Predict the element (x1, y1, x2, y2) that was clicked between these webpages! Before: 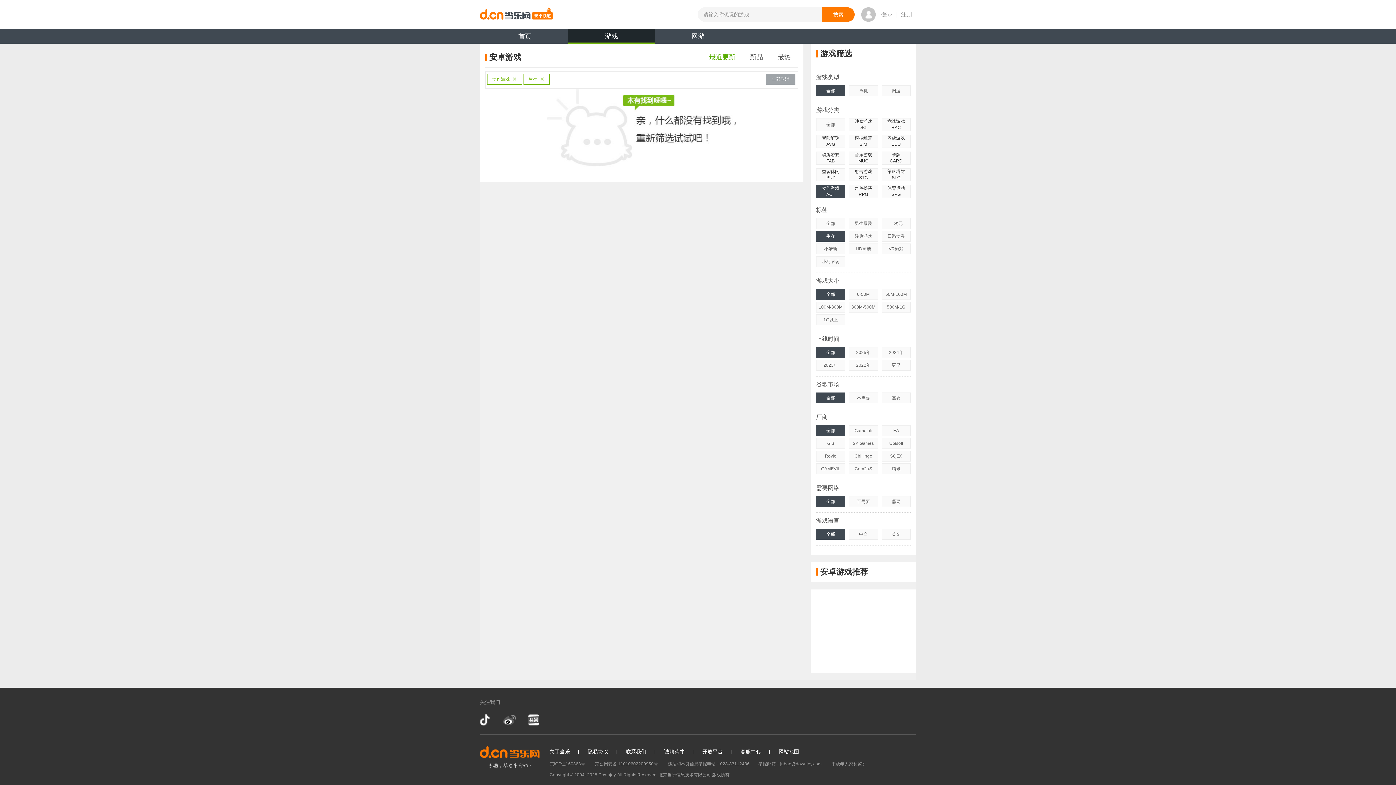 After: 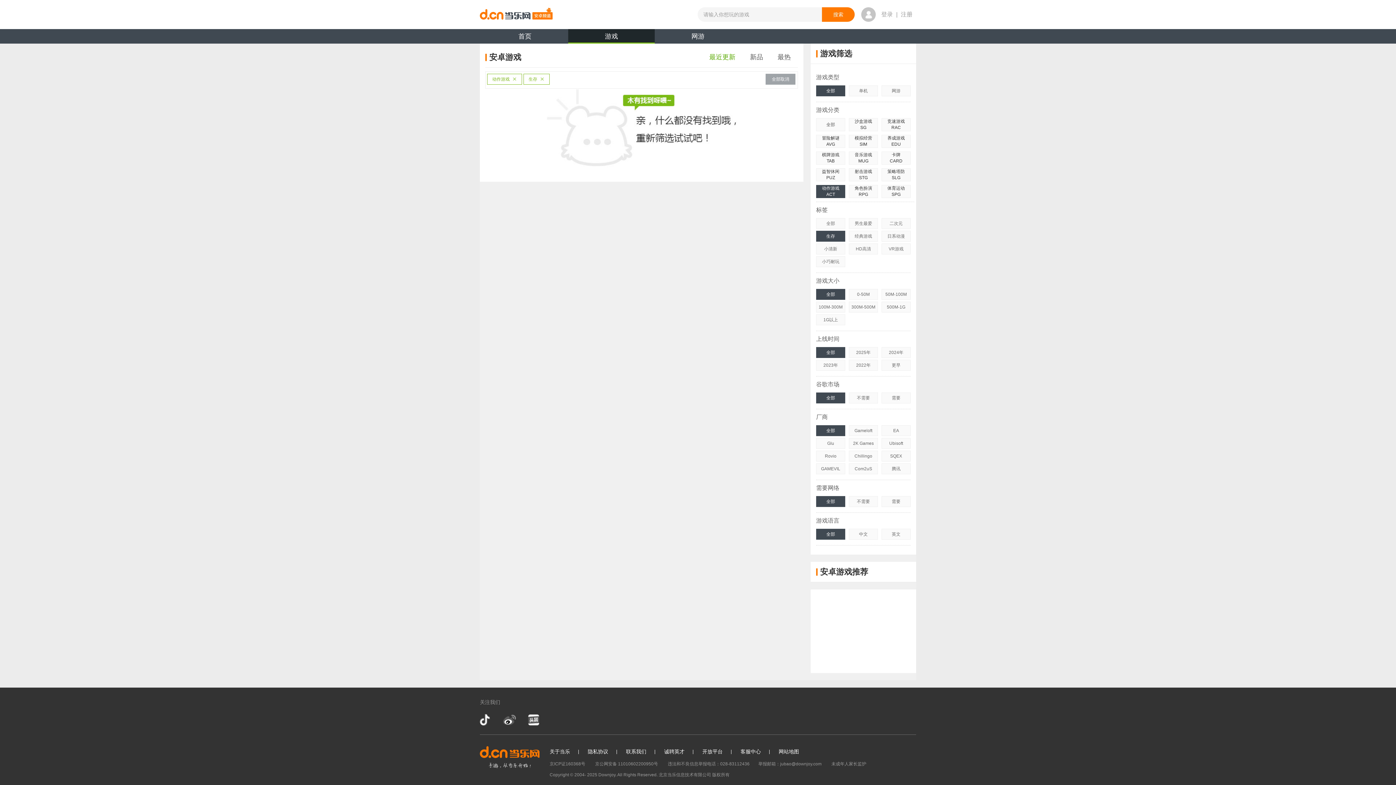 Action: label: 开放平台 bbox: (702, 749, 722, 754)